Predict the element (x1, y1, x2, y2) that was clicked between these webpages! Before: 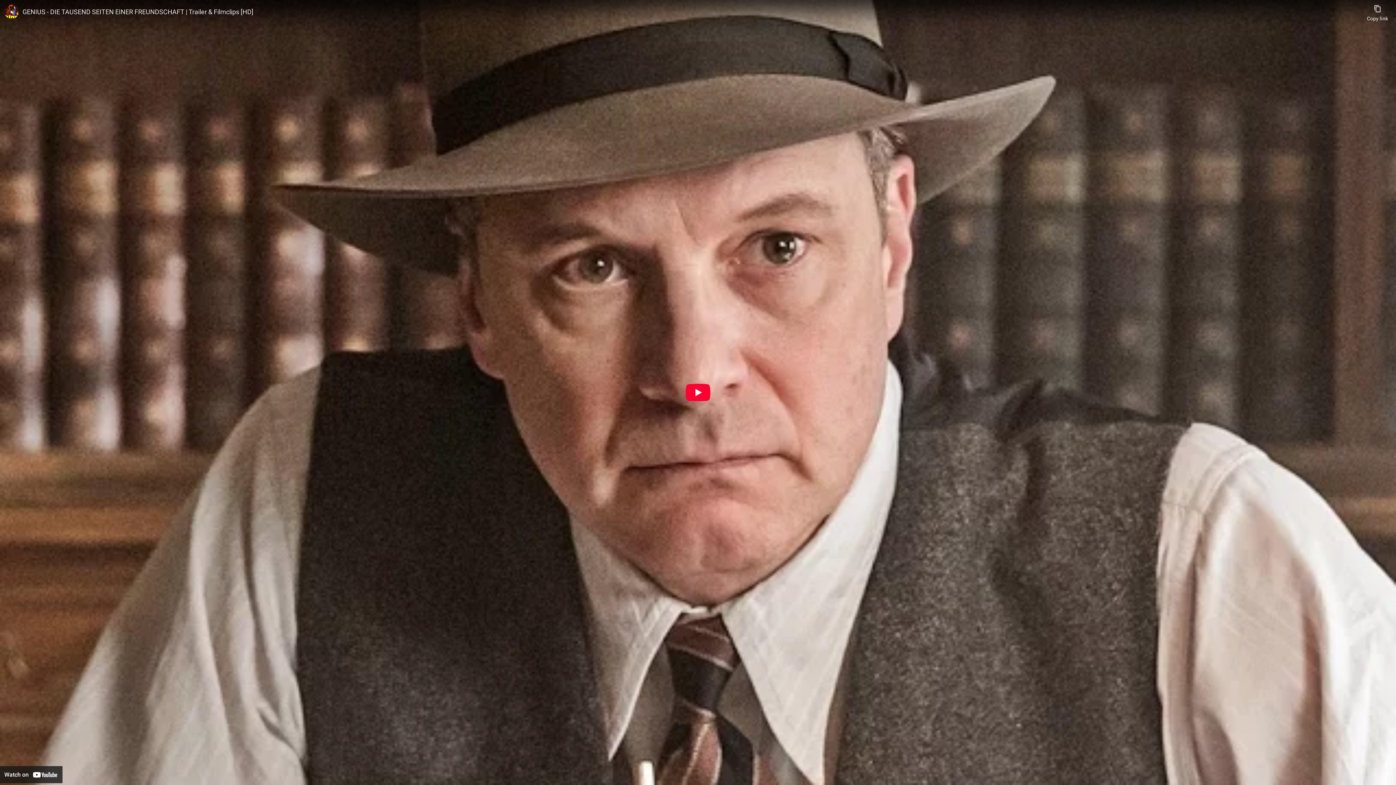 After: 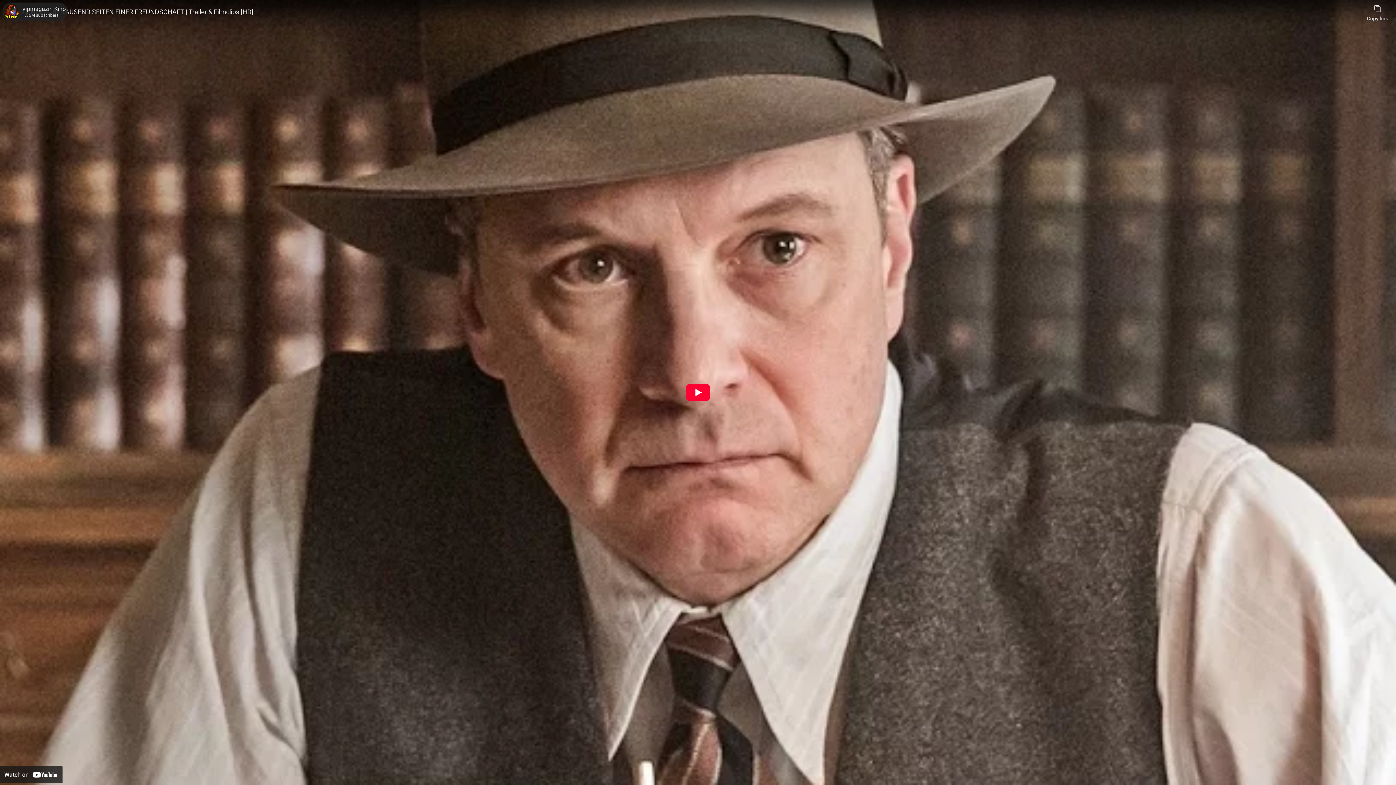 Action: bbox: (4, 4, 18, 18) label: Photo image of vipmagazin Kino